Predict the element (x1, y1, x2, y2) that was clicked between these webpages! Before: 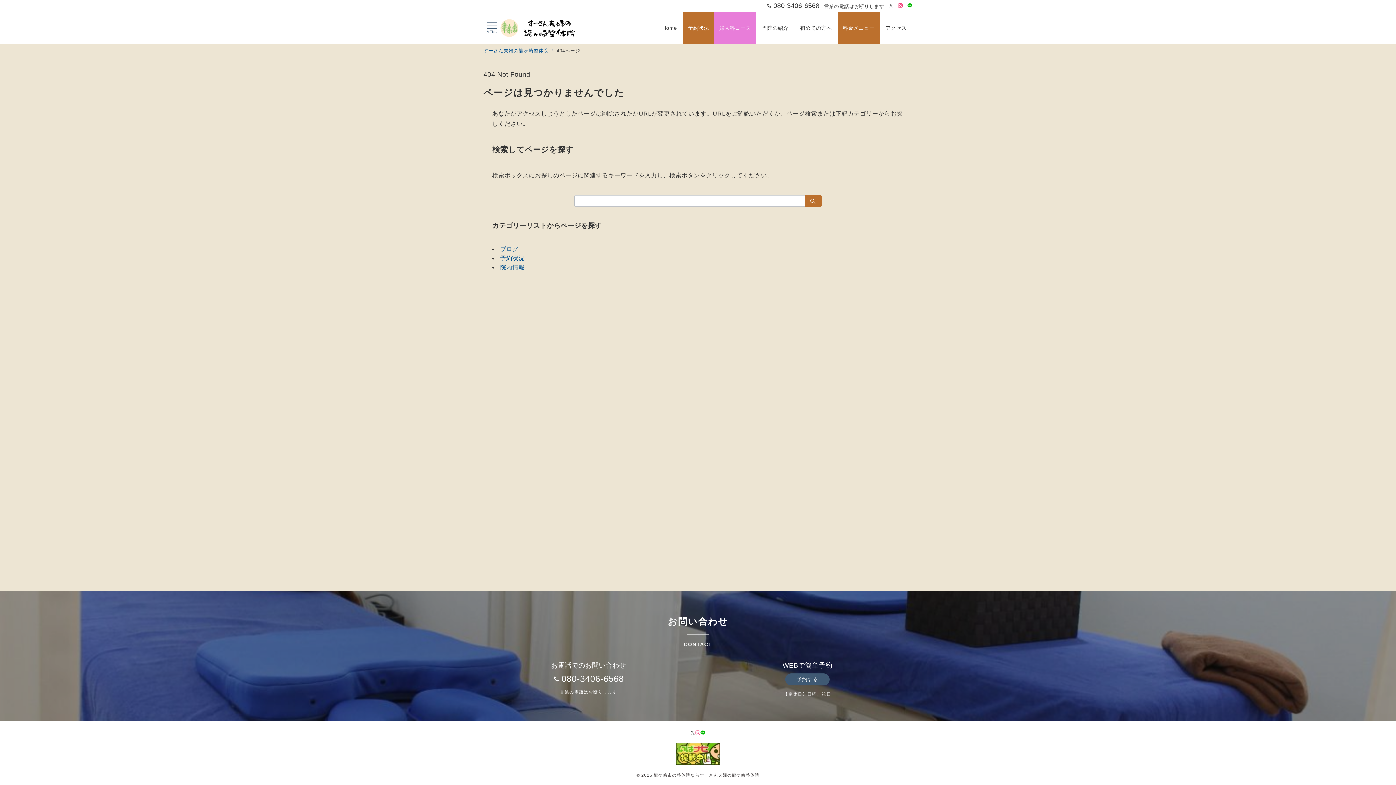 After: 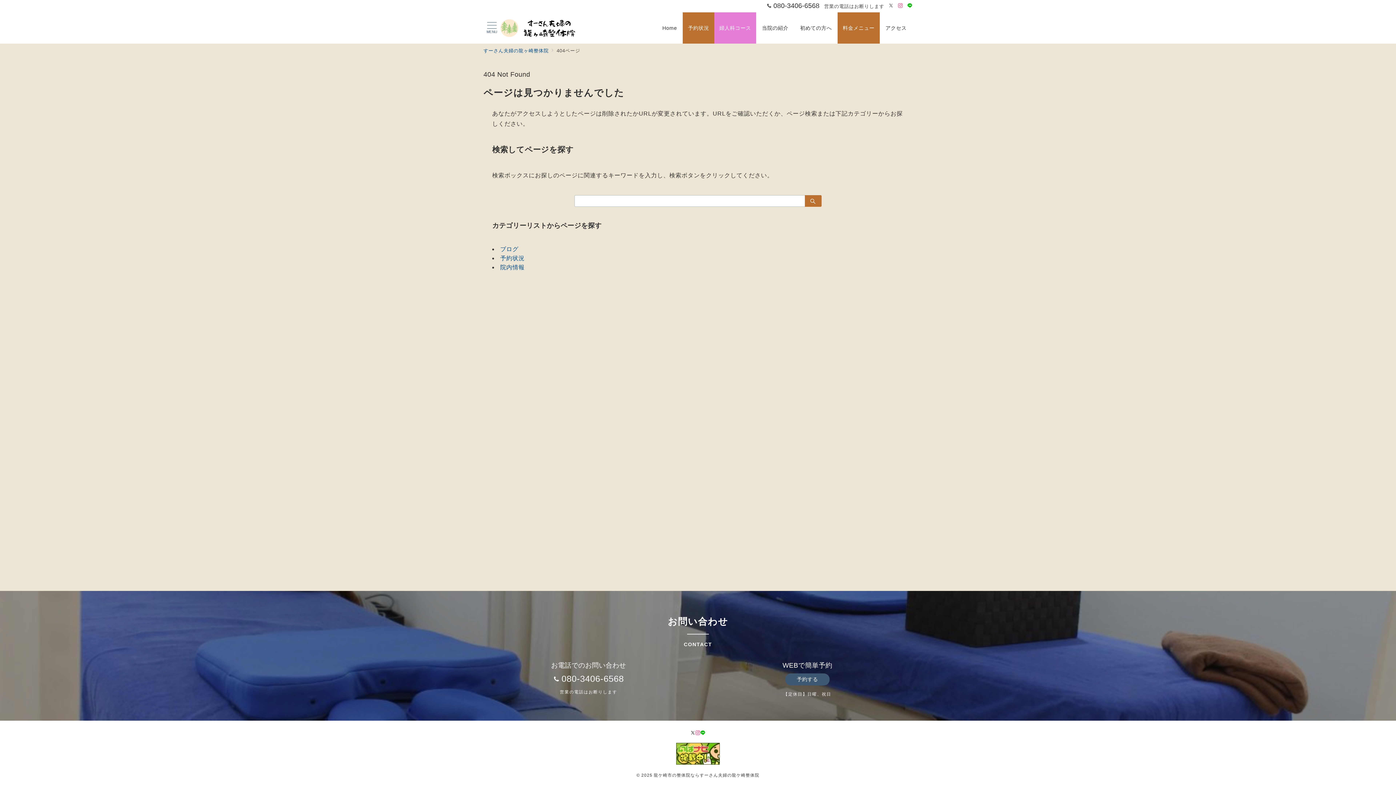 Action: label: Twitterでフォロー bbox: (888, 3, 893, 8)